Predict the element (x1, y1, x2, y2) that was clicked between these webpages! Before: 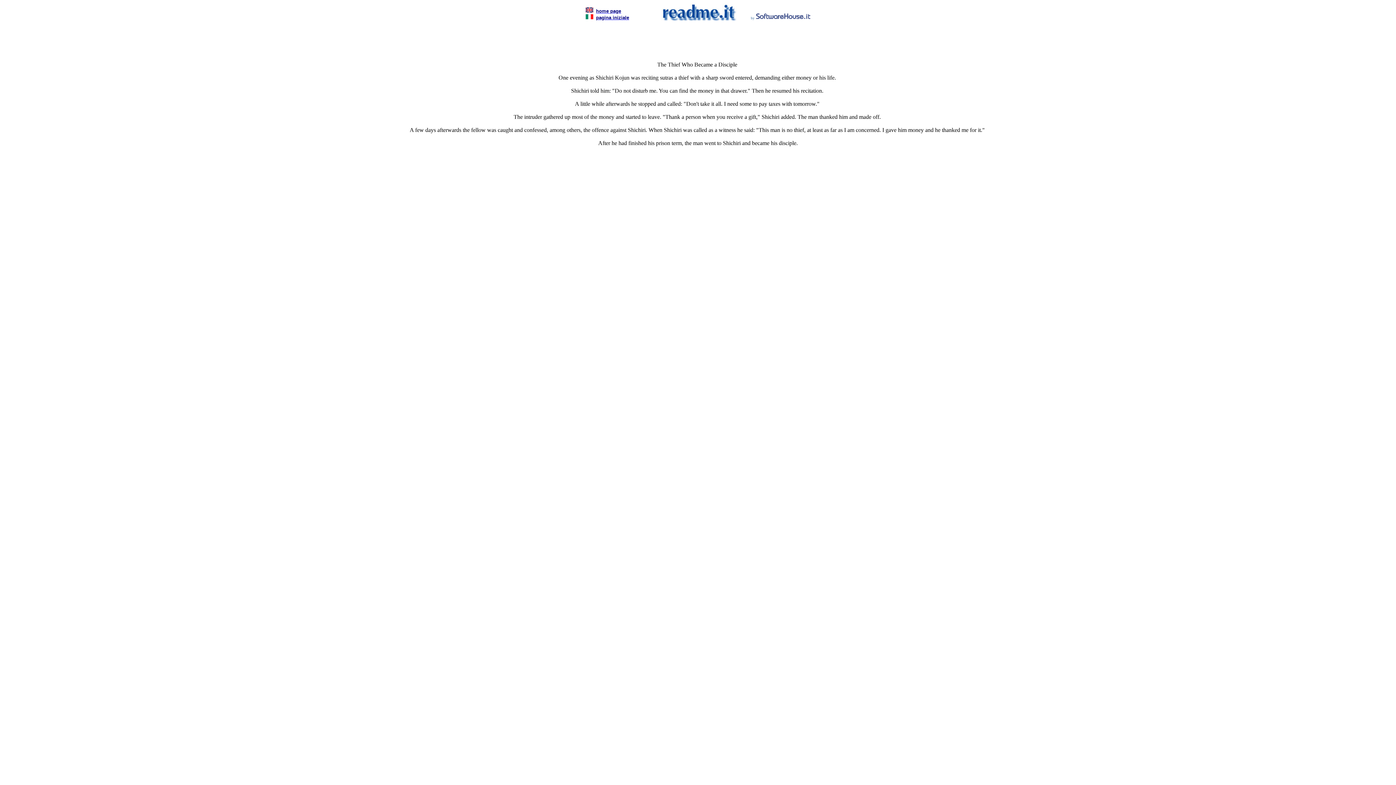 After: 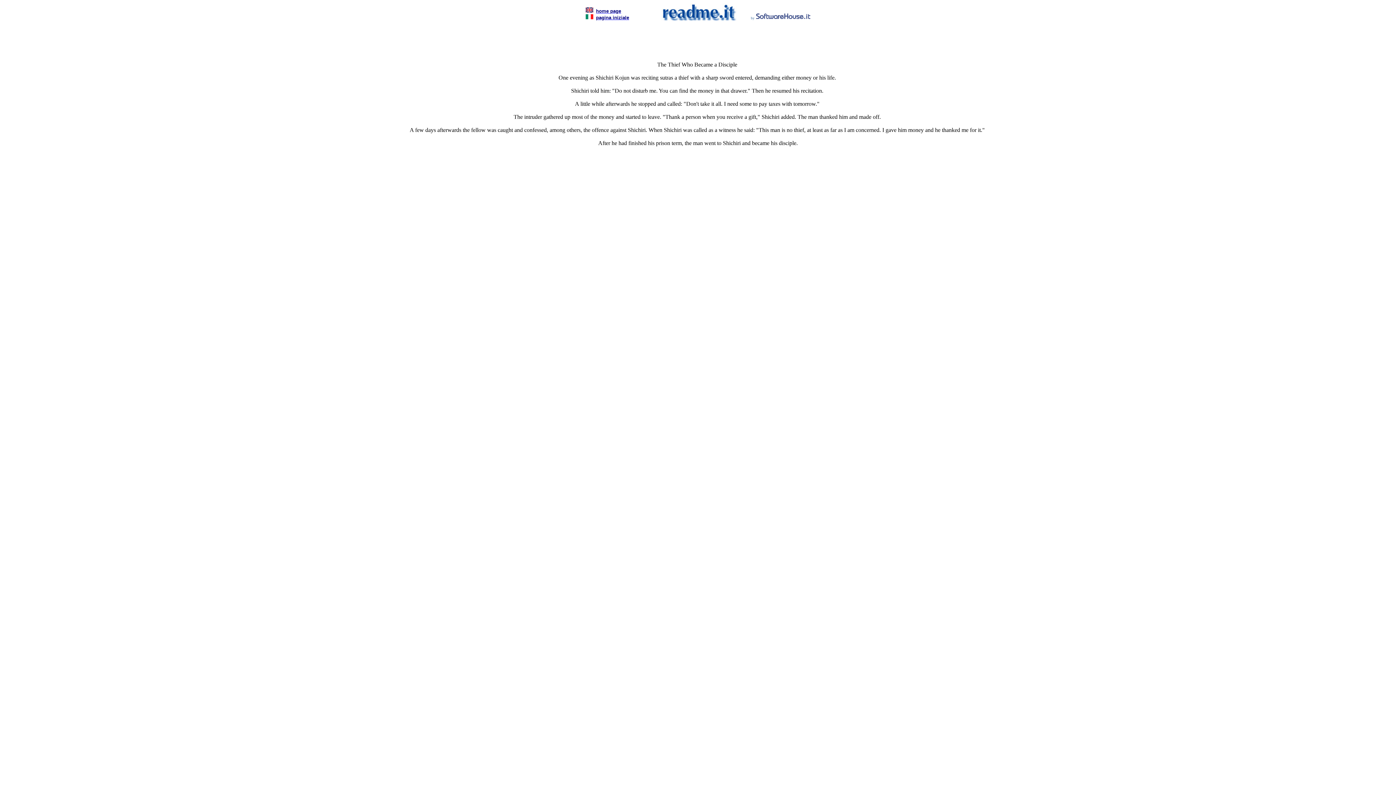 Action: bbox: (596, 7, 621, 13) label: home page